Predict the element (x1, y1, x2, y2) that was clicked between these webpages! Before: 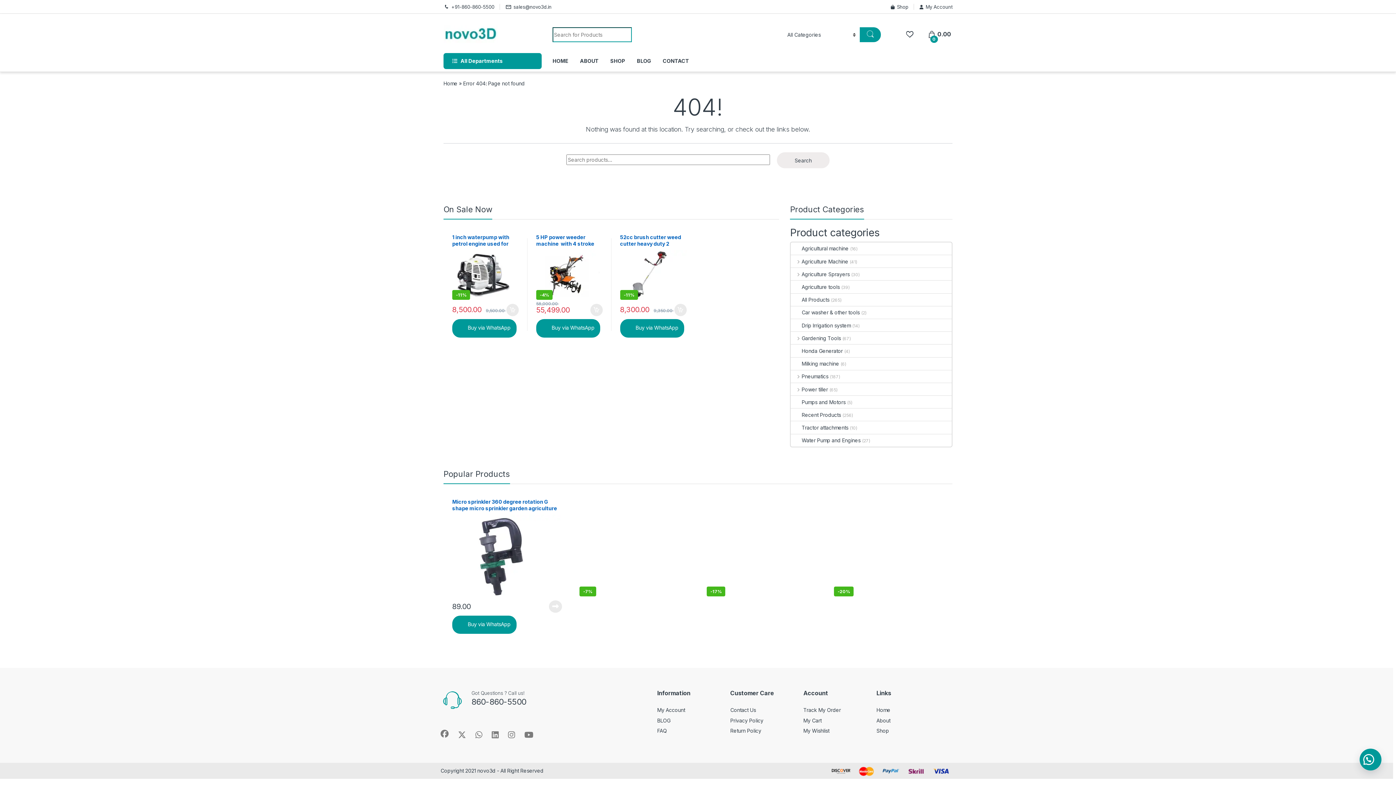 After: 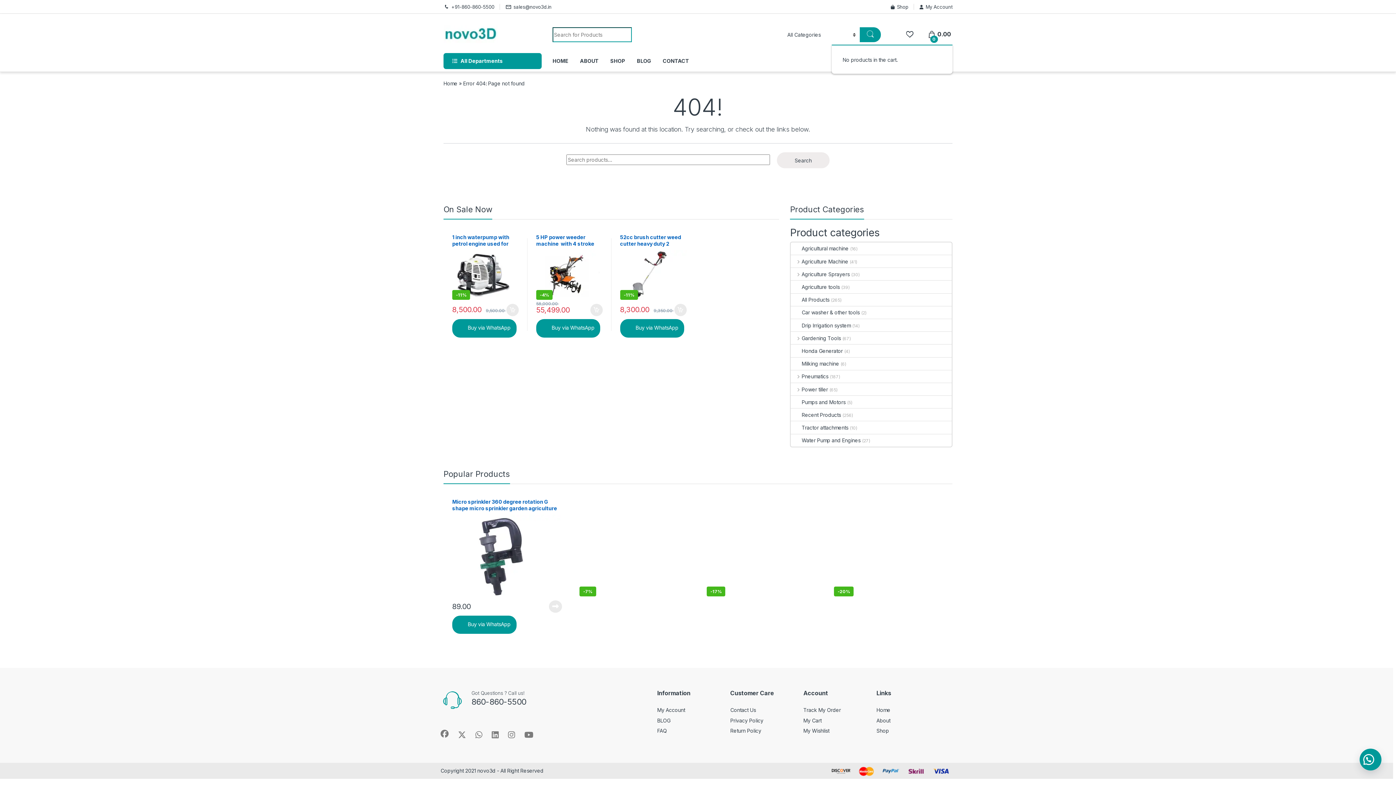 Action: bbox: (927, 27, 952, 41) label:  
0
₹0.00 